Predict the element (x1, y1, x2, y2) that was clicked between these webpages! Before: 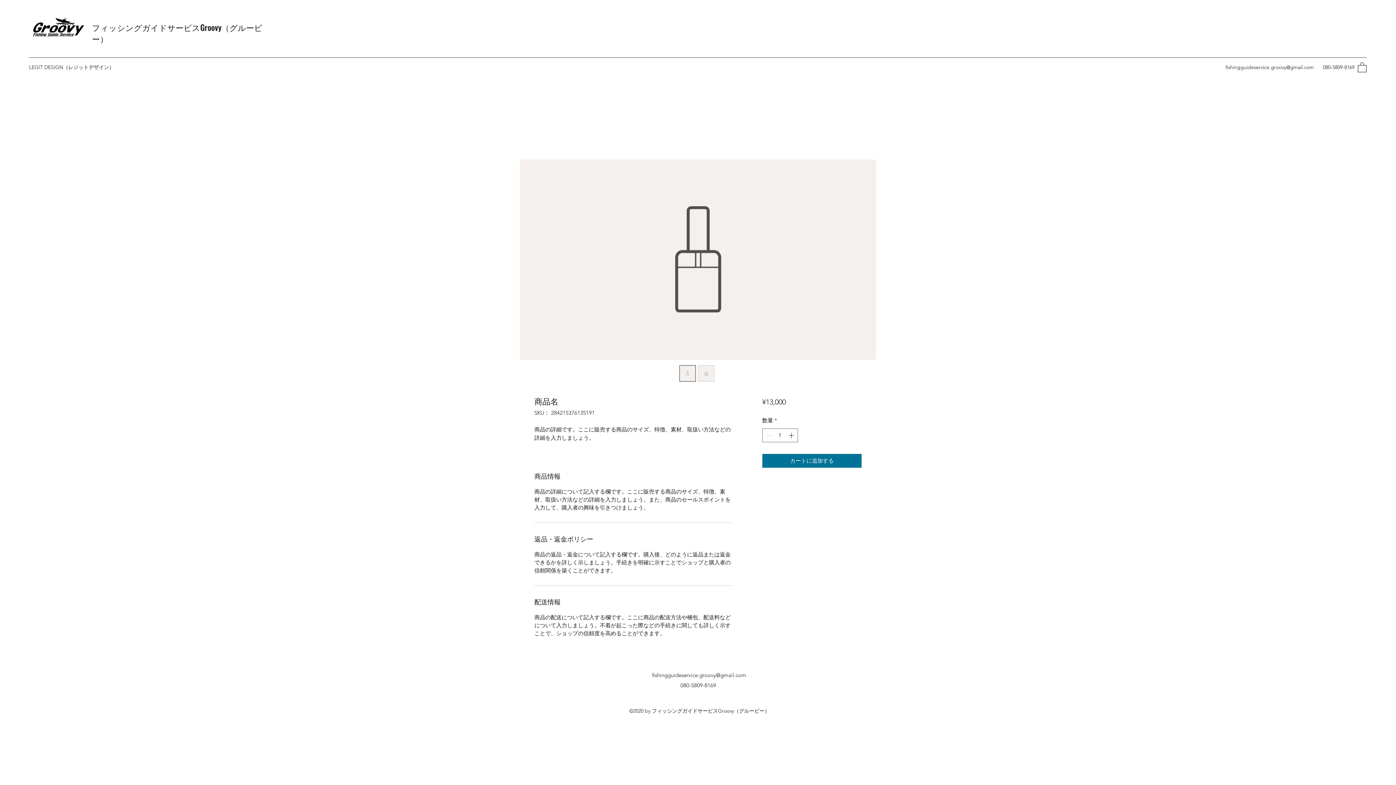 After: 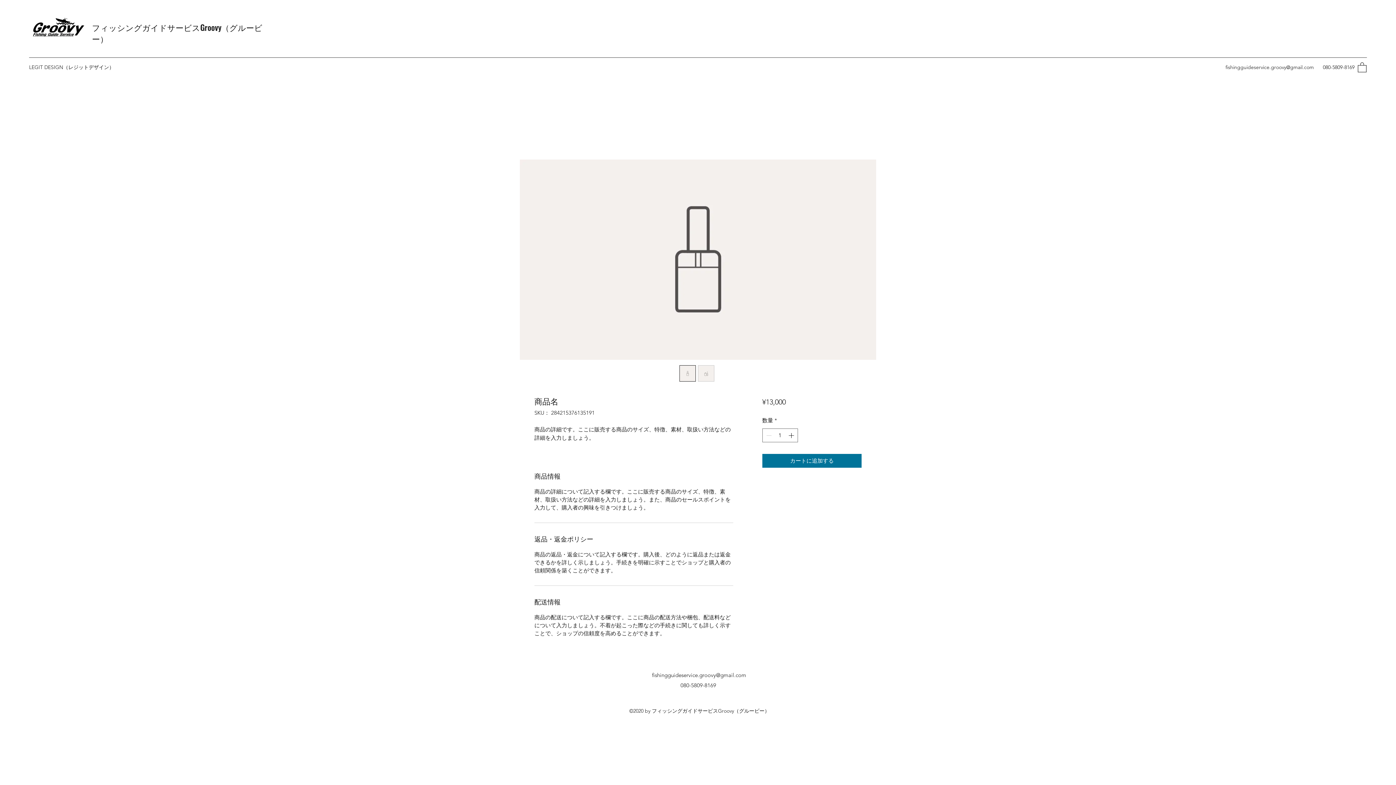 Action: bbox: (1358, 61, 1366, 72)